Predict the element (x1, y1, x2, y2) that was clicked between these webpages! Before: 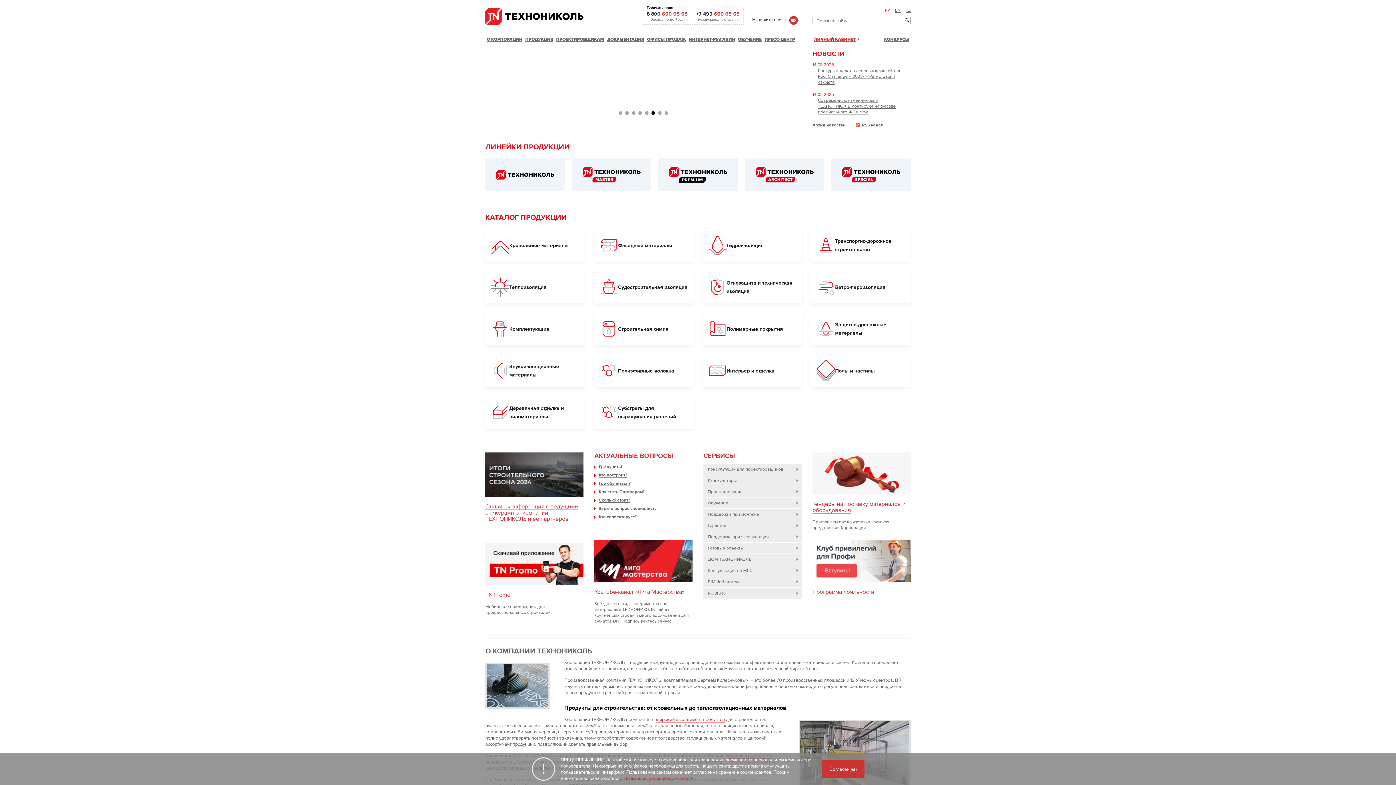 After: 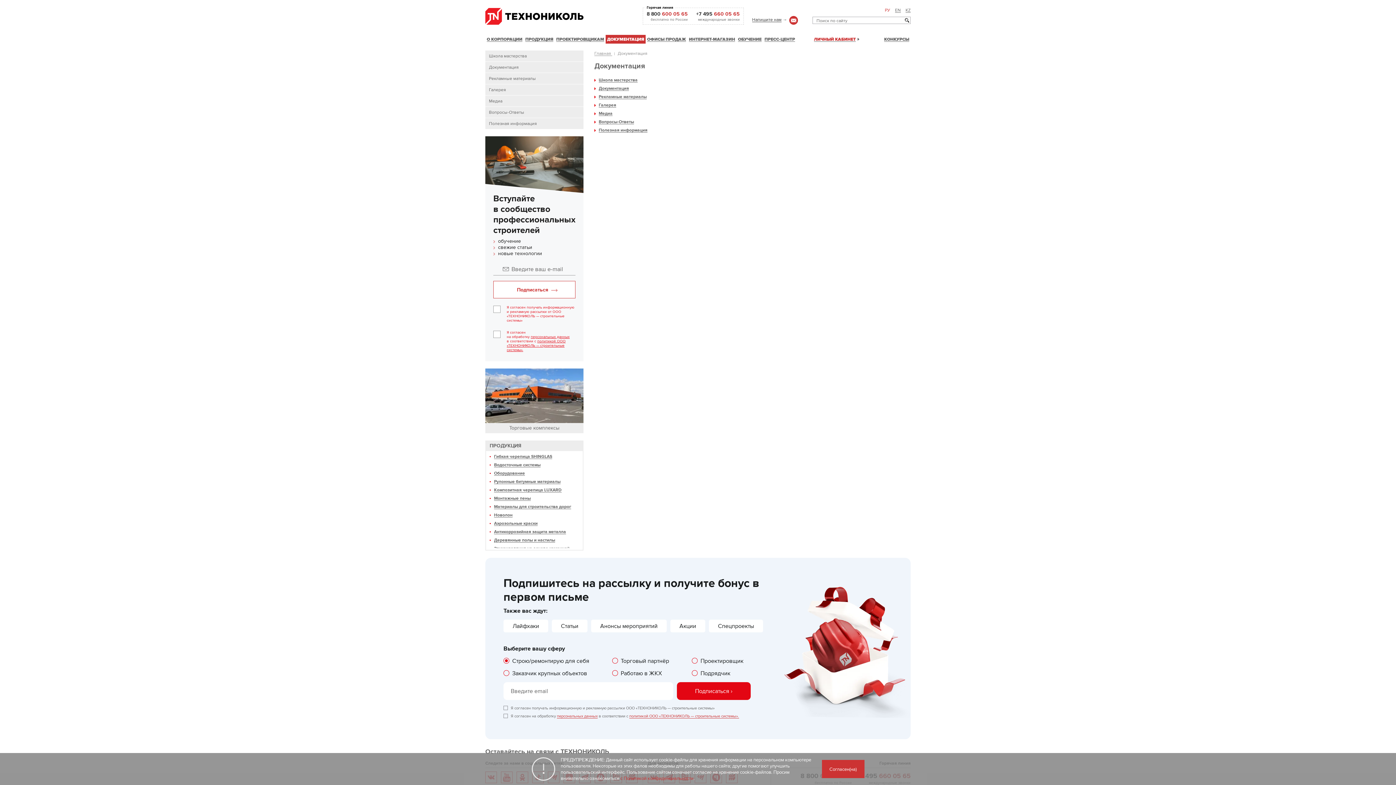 Action: bbox: (605, 34, 645, 43) label: ДОКУМЕНТАЦИЯ